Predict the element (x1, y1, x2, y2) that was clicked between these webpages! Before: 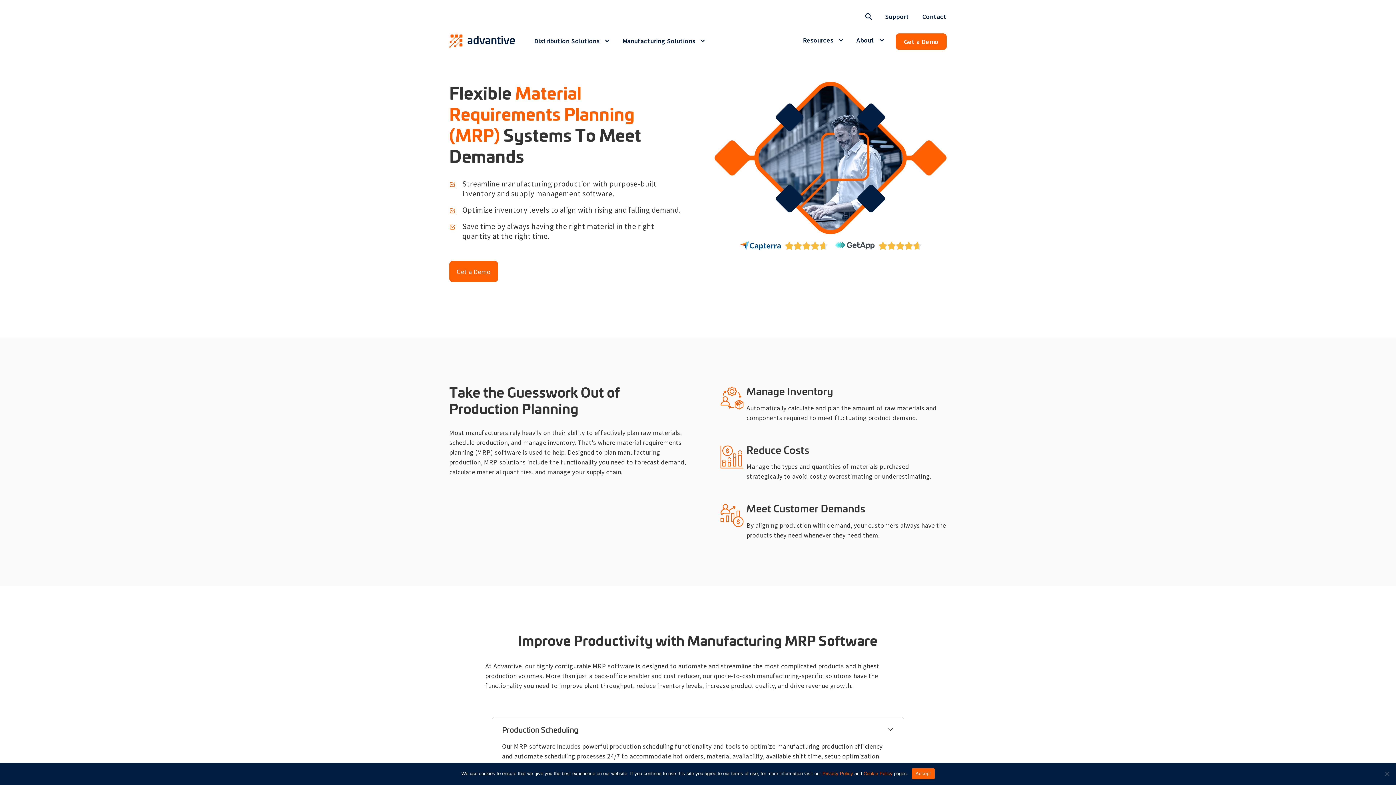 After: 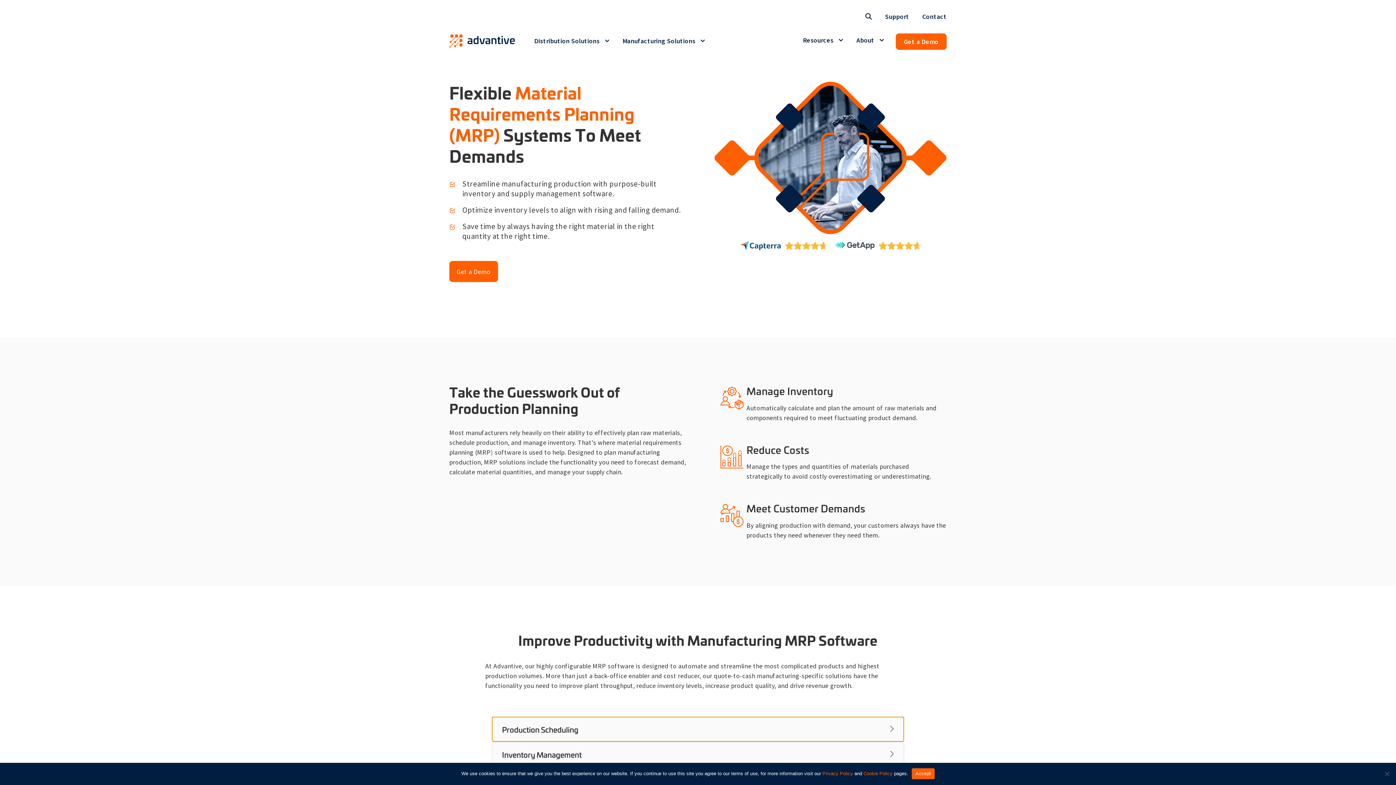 Action: bbox: (492, 717, 904, 741) label: Production Scheduling